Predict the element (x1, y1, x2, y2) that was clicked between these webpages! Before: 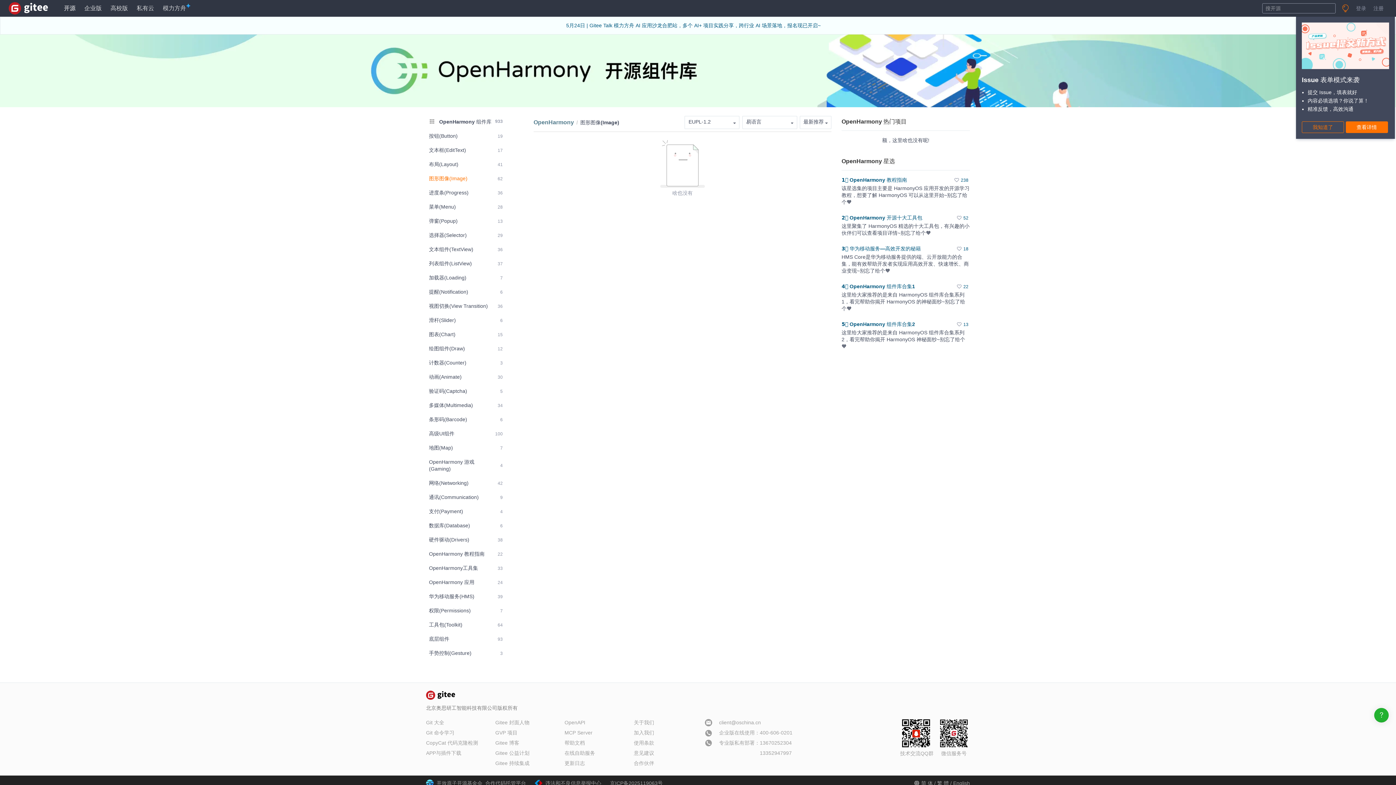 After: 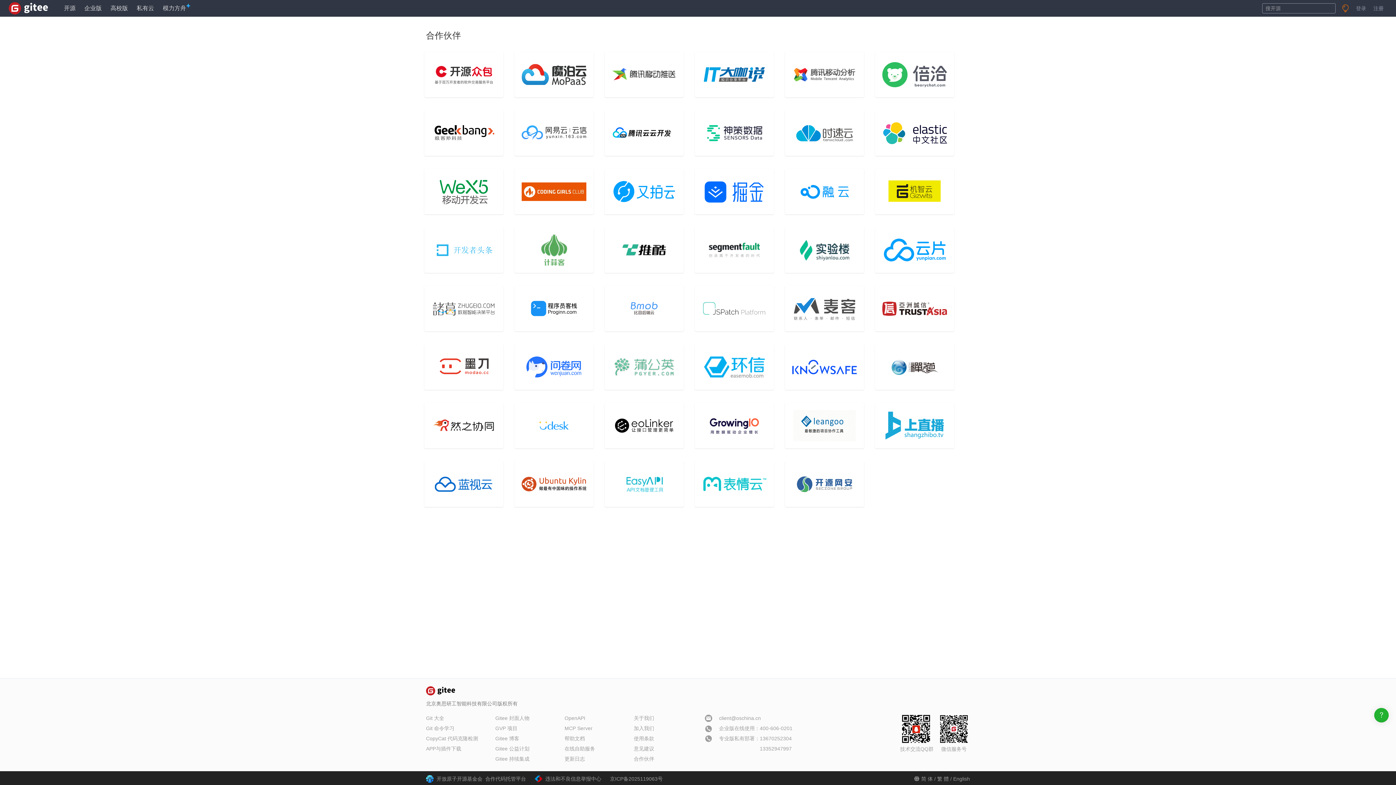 Action: label: 合作伙伴 bbox: (634, 760, 654, 766)